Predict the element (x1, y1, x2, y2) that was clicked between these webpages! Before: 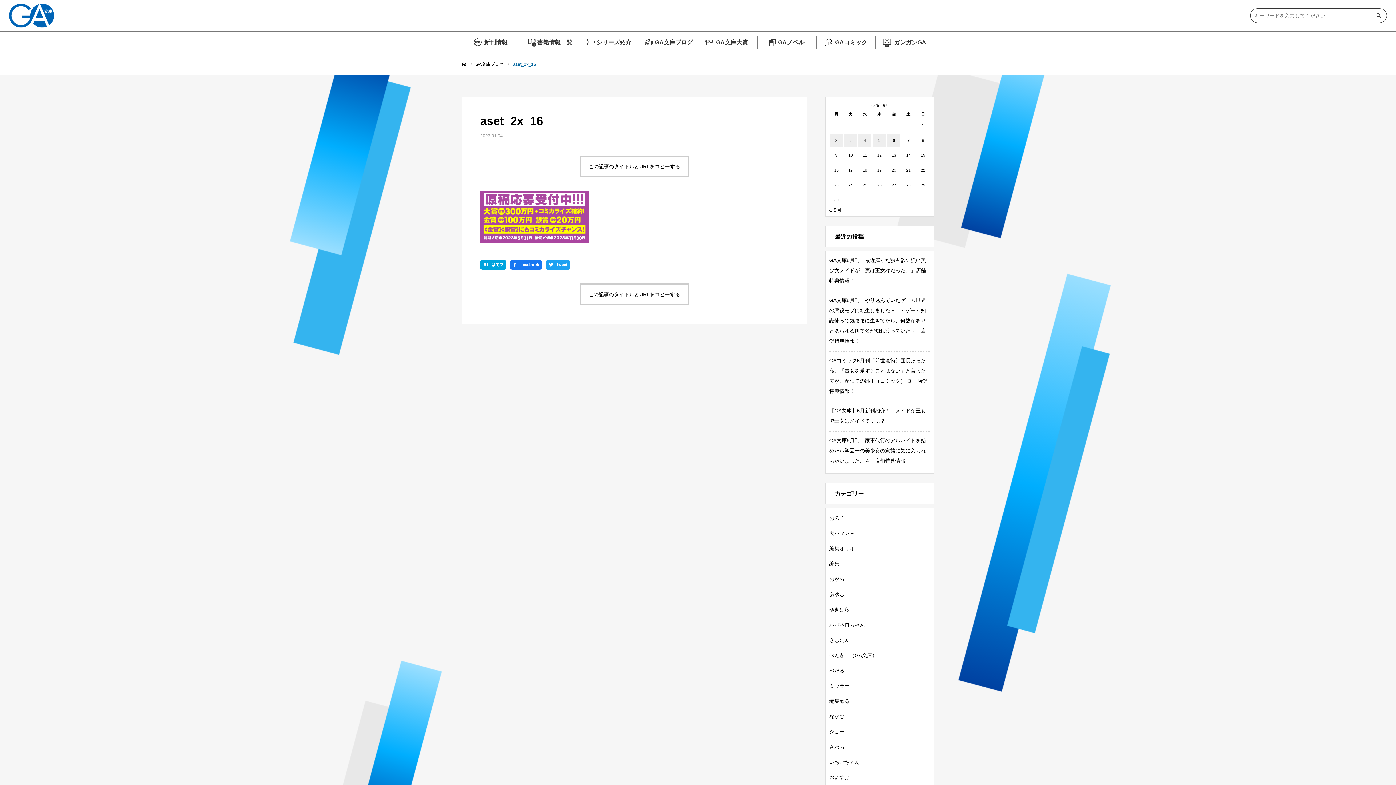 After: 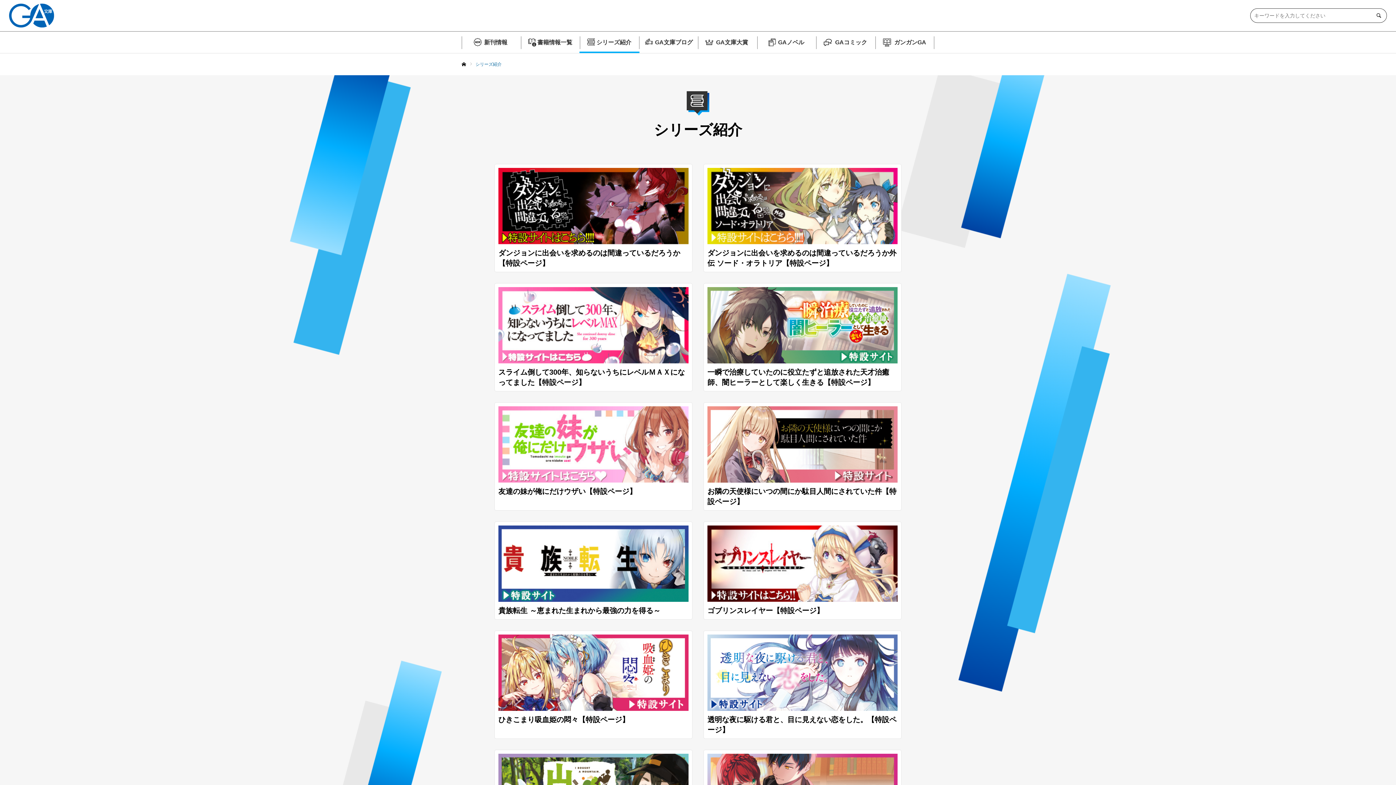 Action: label: シリーズ紹介 bbox: (580, 31, 639, 53)